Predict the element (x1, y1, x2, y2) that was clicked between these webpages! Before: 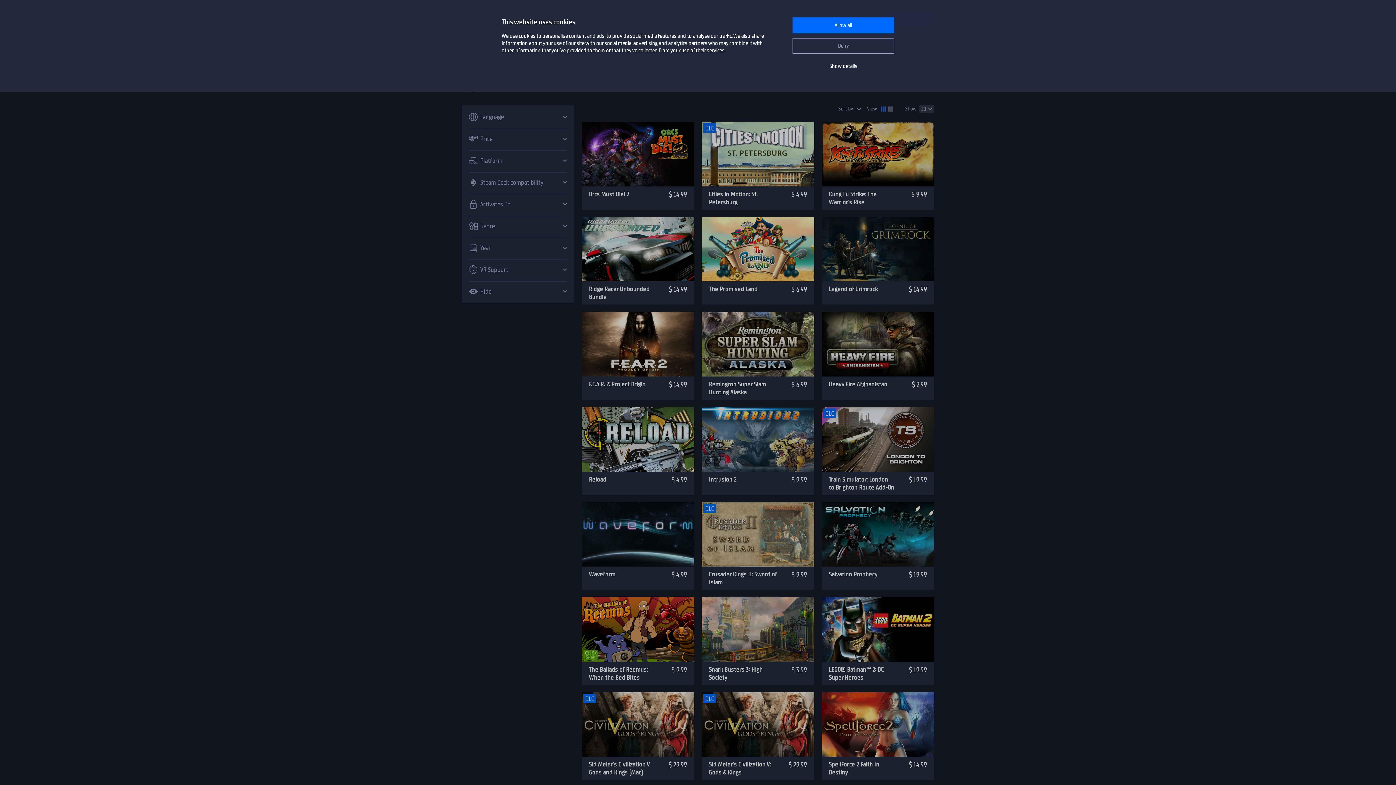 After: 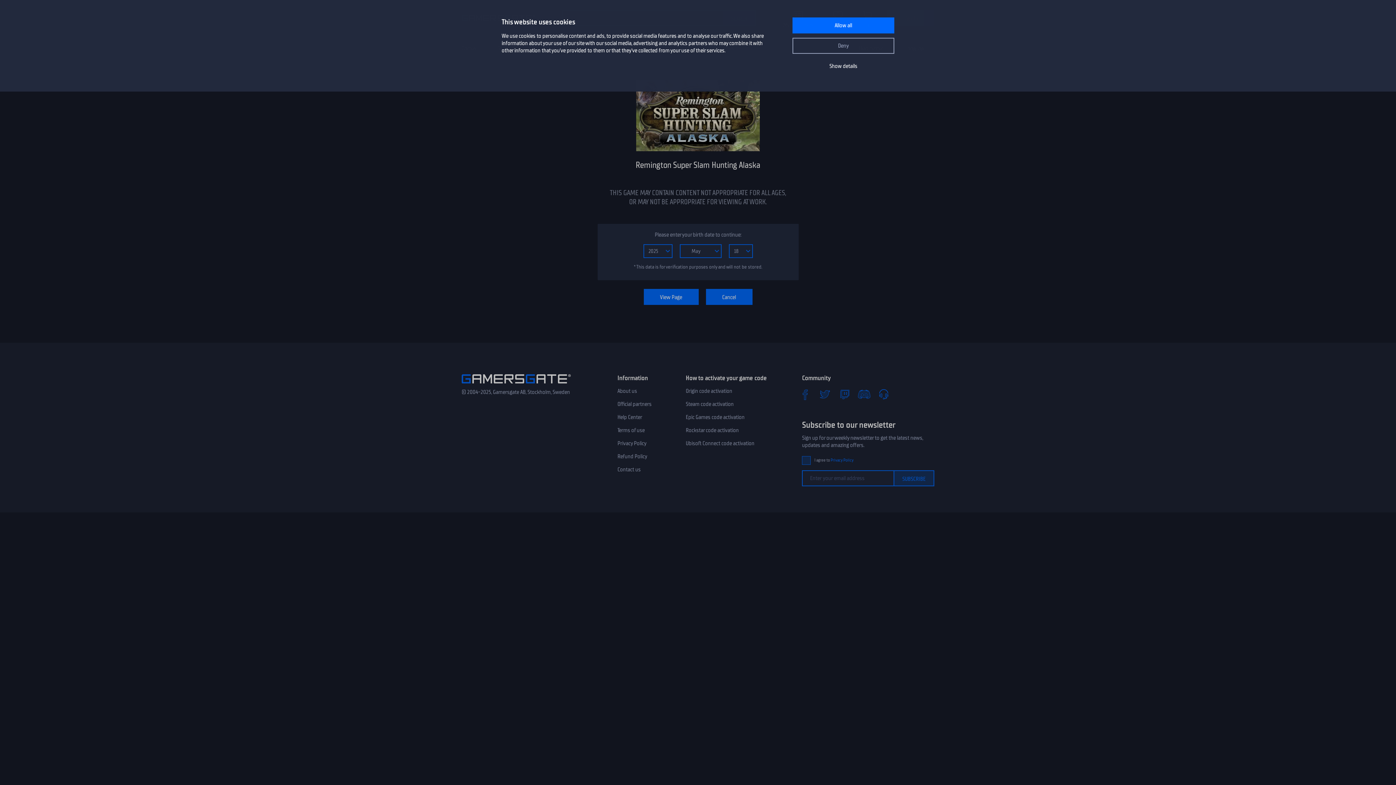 Action: label: Remington Super Slam Hunting Alaska bbox: (709, 380, 766, 396)